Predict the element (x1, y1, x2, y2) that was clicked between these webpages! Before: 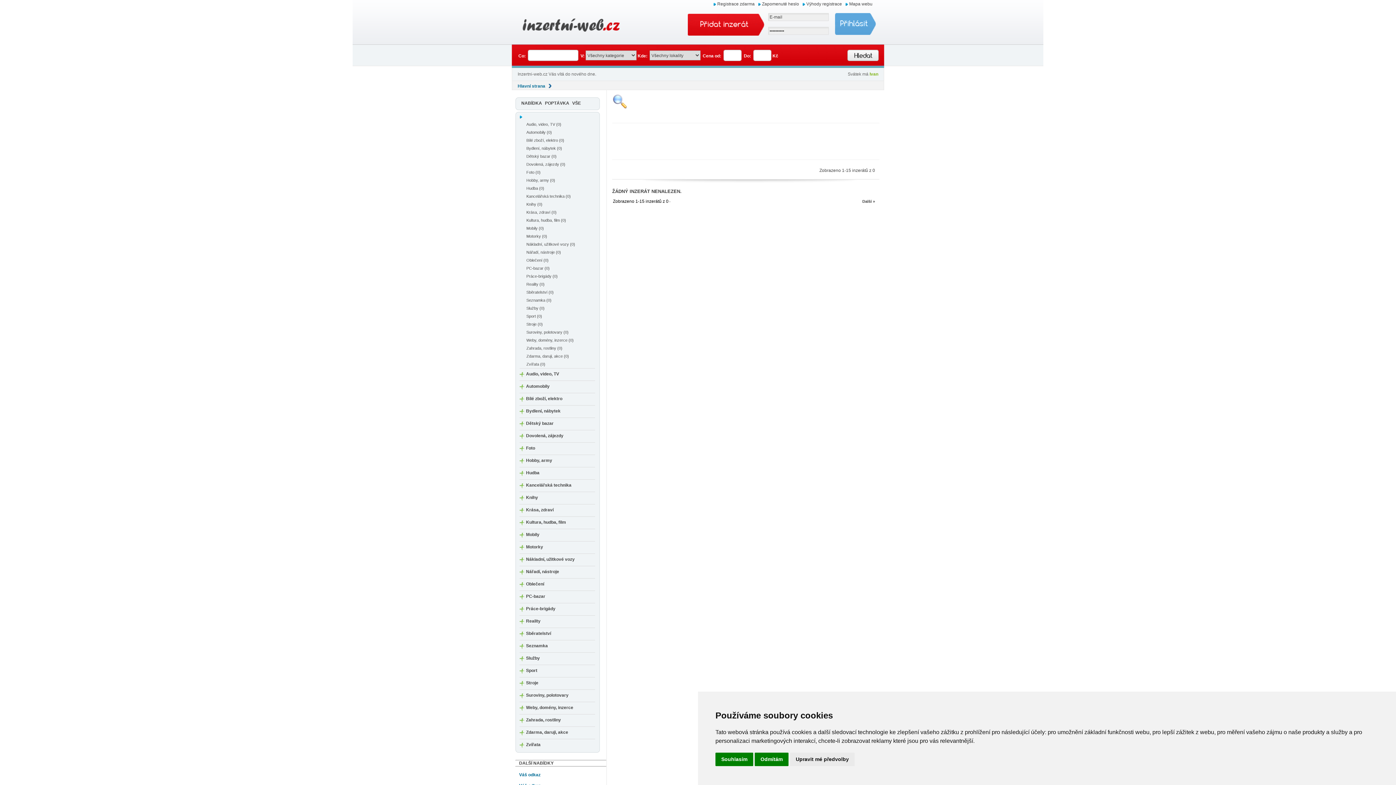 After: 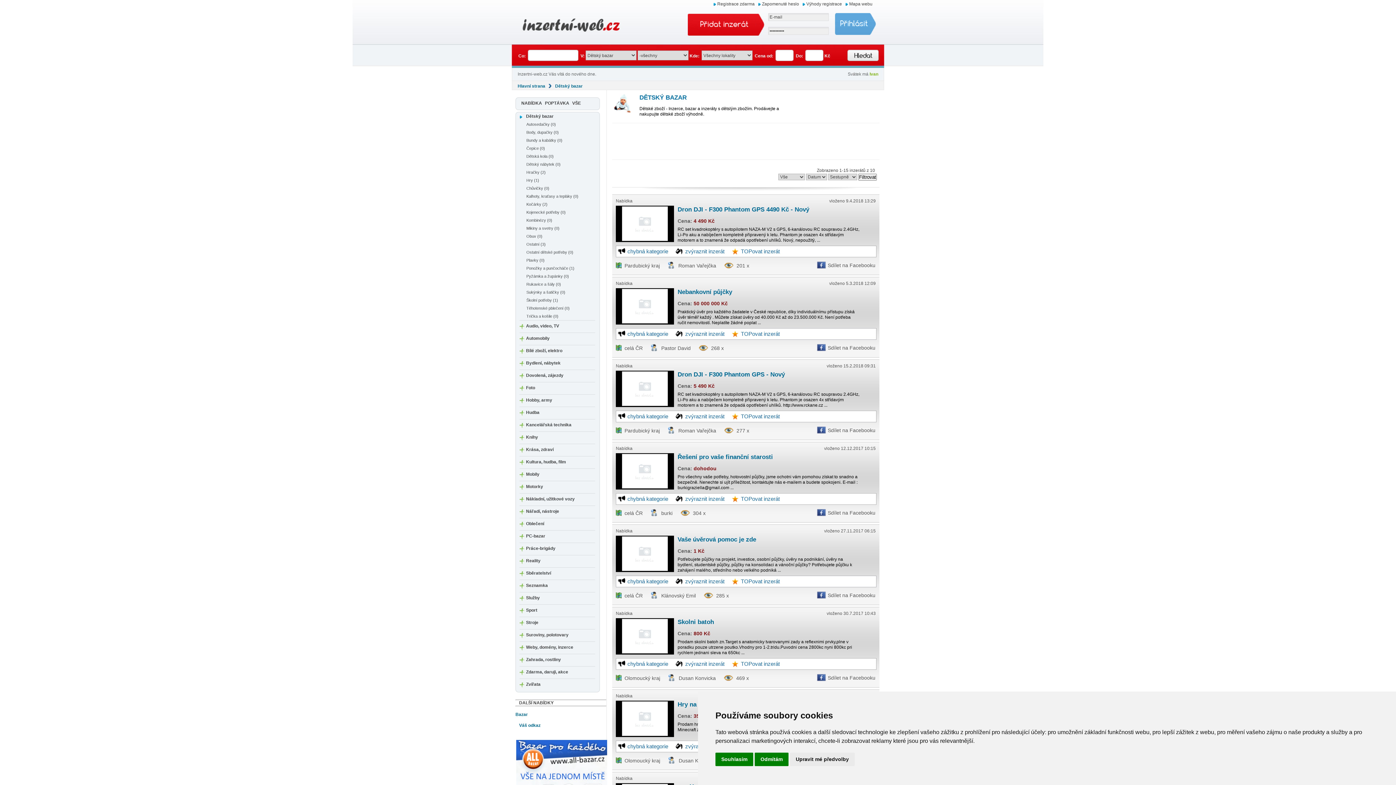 Action: label: Dětský bazar (0) bbox: (526, 154, 556, 158)